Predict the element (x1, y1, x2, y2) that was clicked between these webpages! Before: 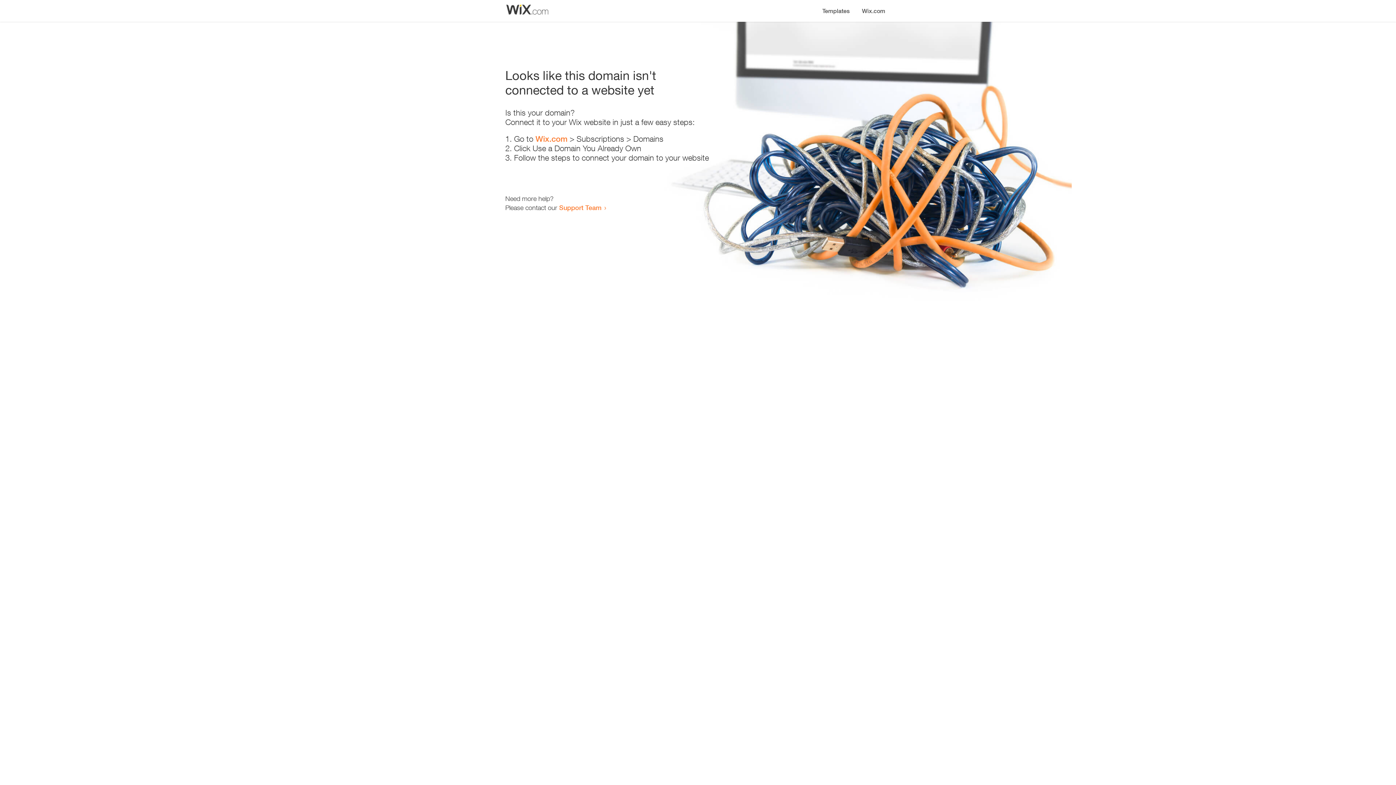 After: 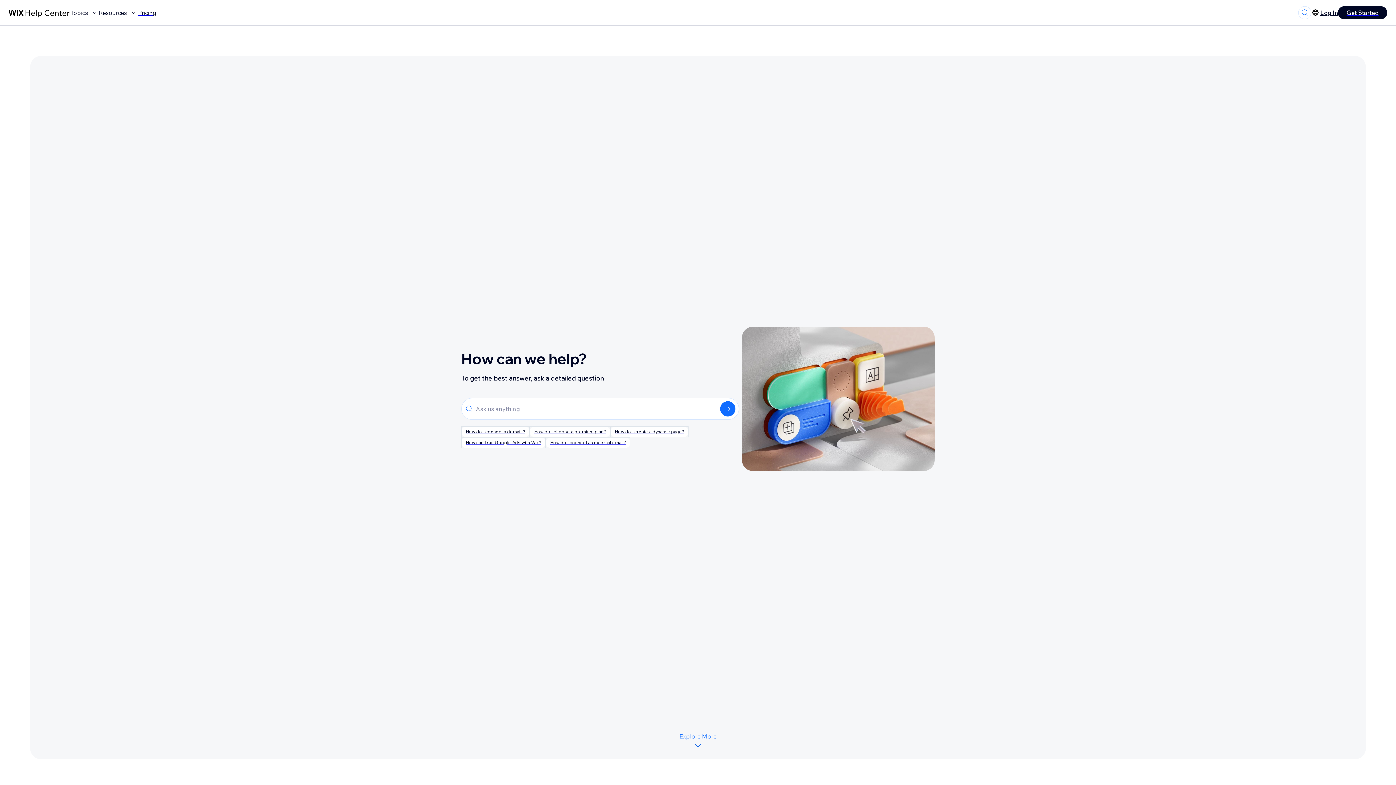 Action: label: Support Team bbox: (559, 203, 601, 211)